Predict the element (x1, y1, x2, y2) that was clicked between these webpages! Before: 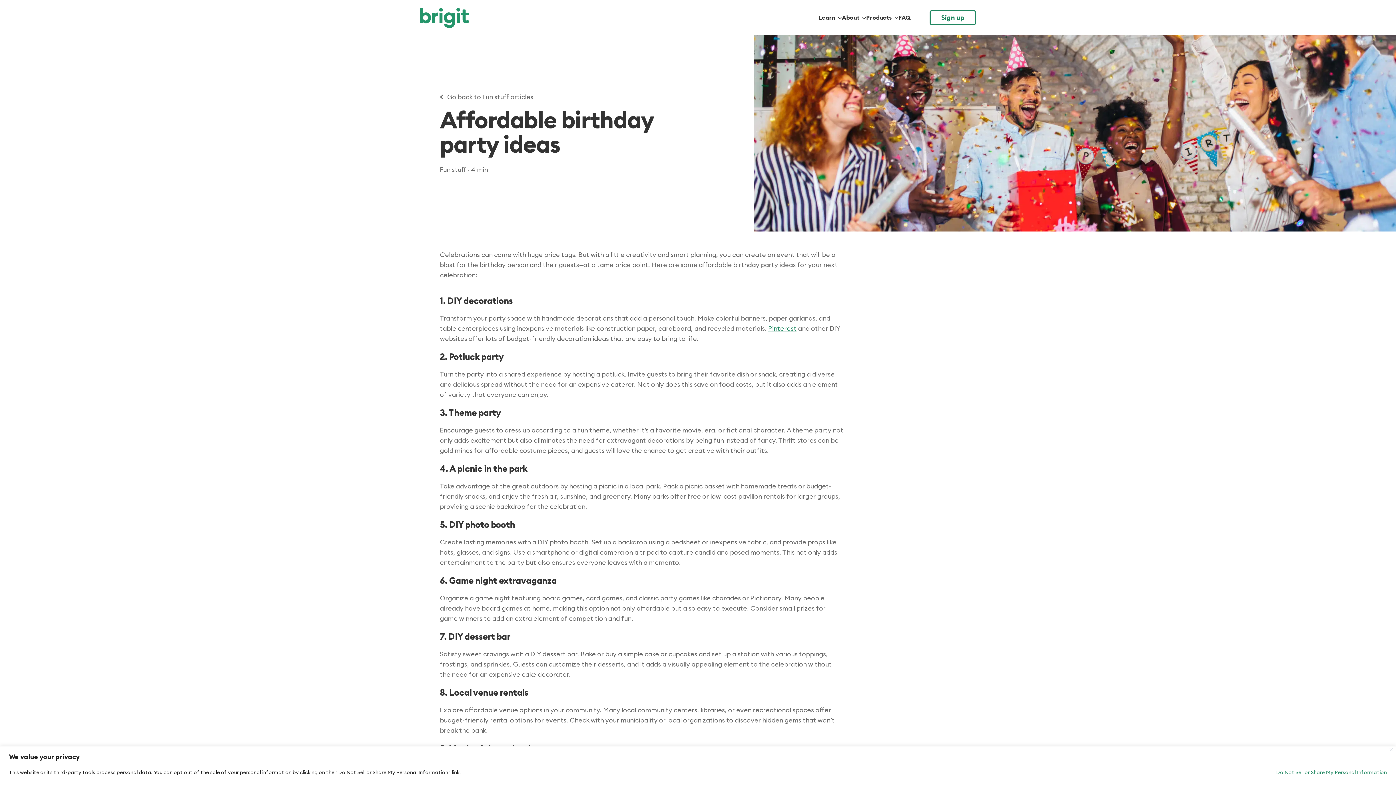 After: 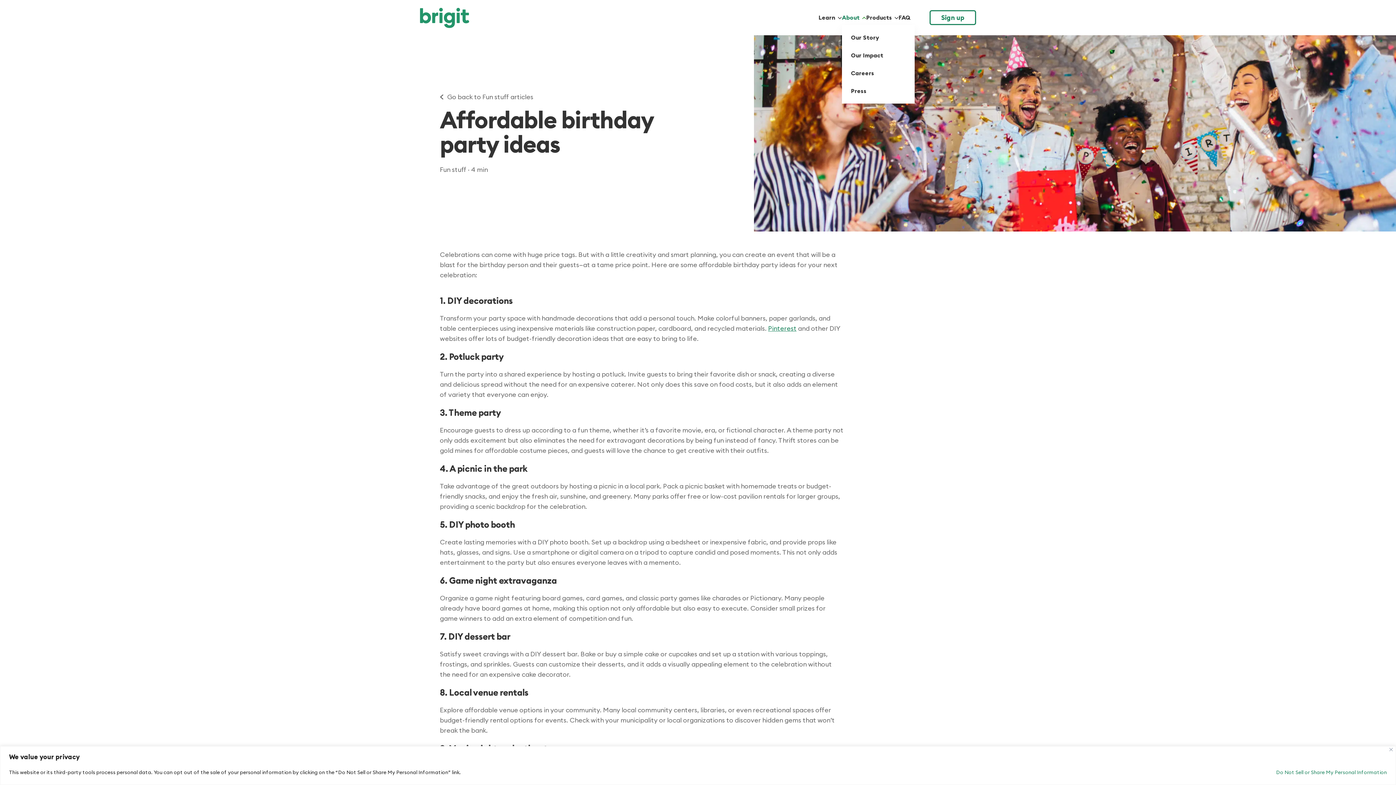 Action: label: About bbox: (842, 12, 859, 23)